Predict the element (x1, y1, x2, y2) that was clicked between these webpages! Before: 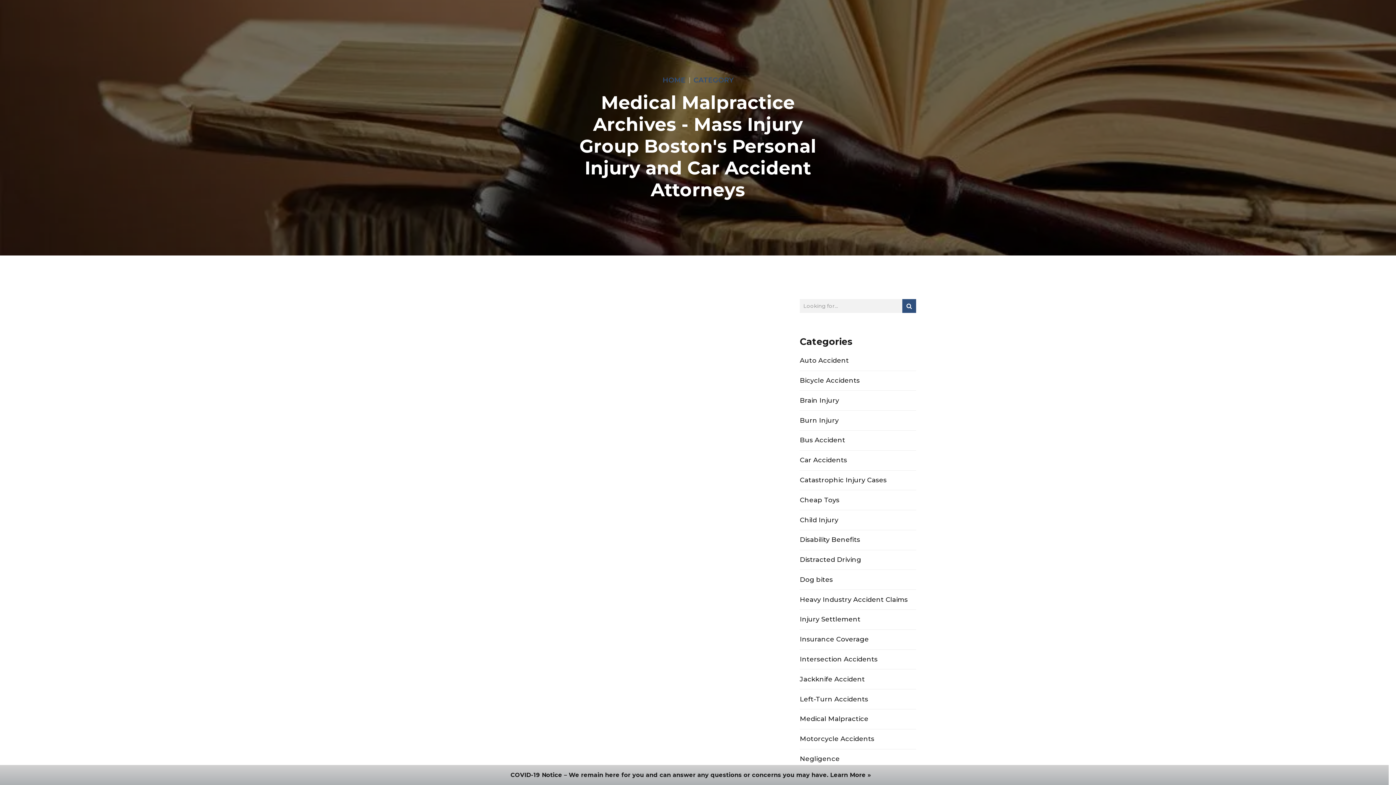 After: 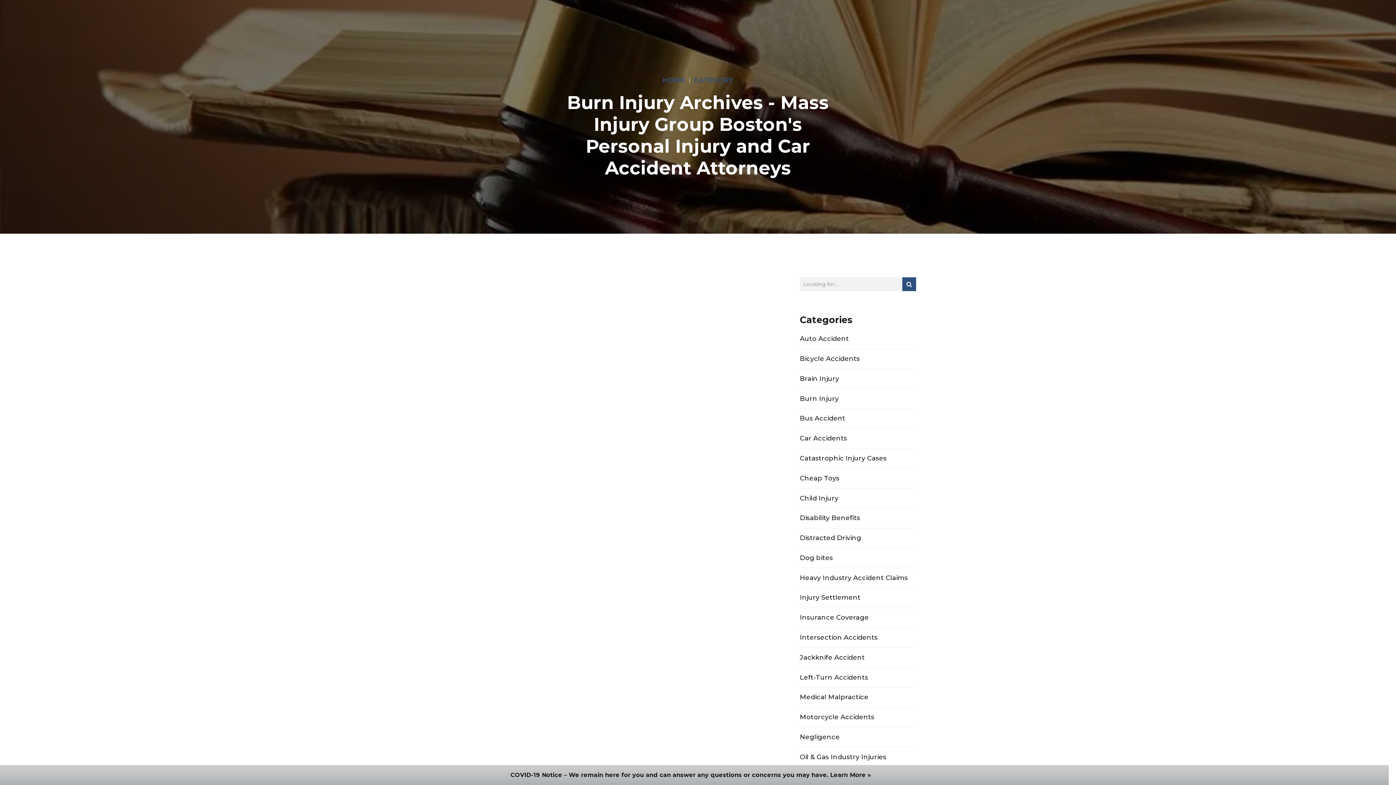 Action: label: Burn Injury bbox: (800, 416, 838, 425)